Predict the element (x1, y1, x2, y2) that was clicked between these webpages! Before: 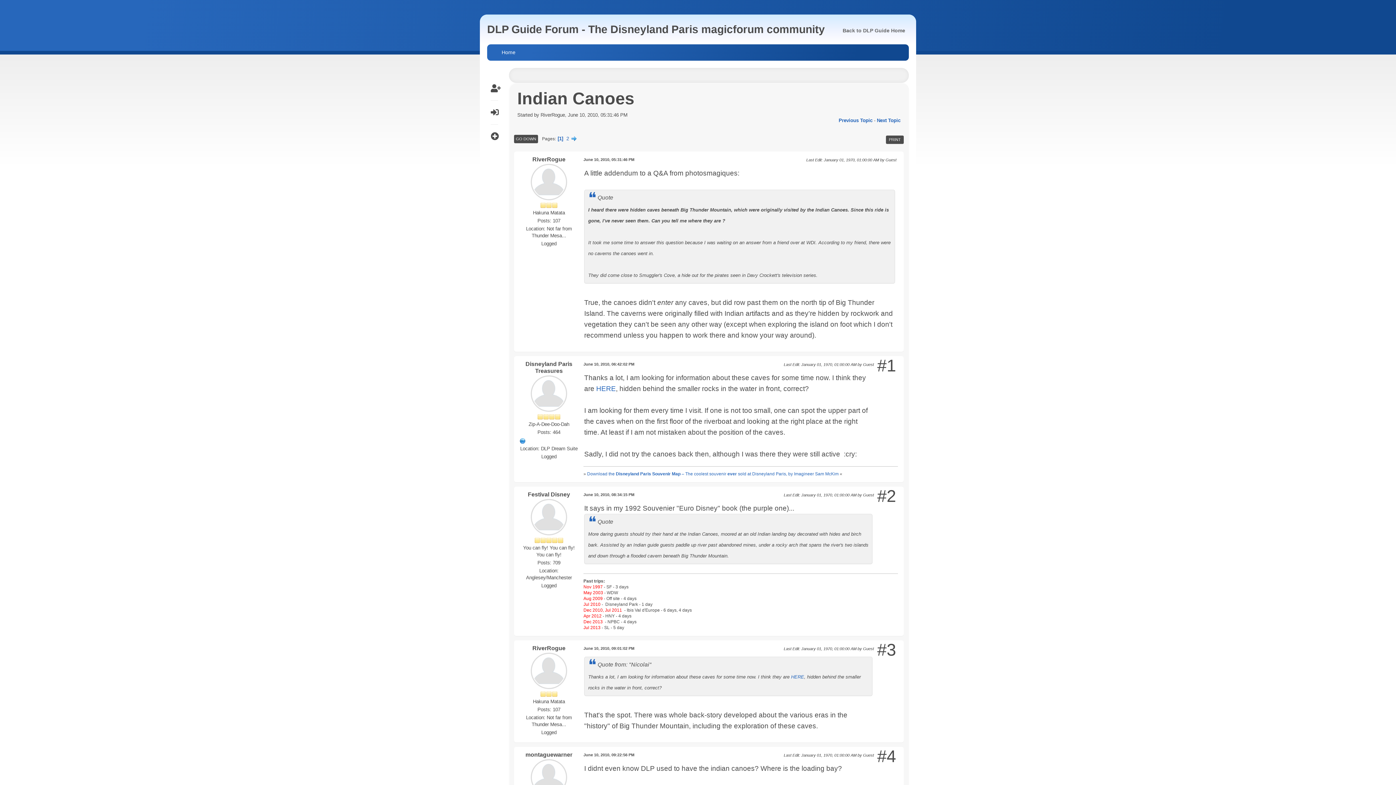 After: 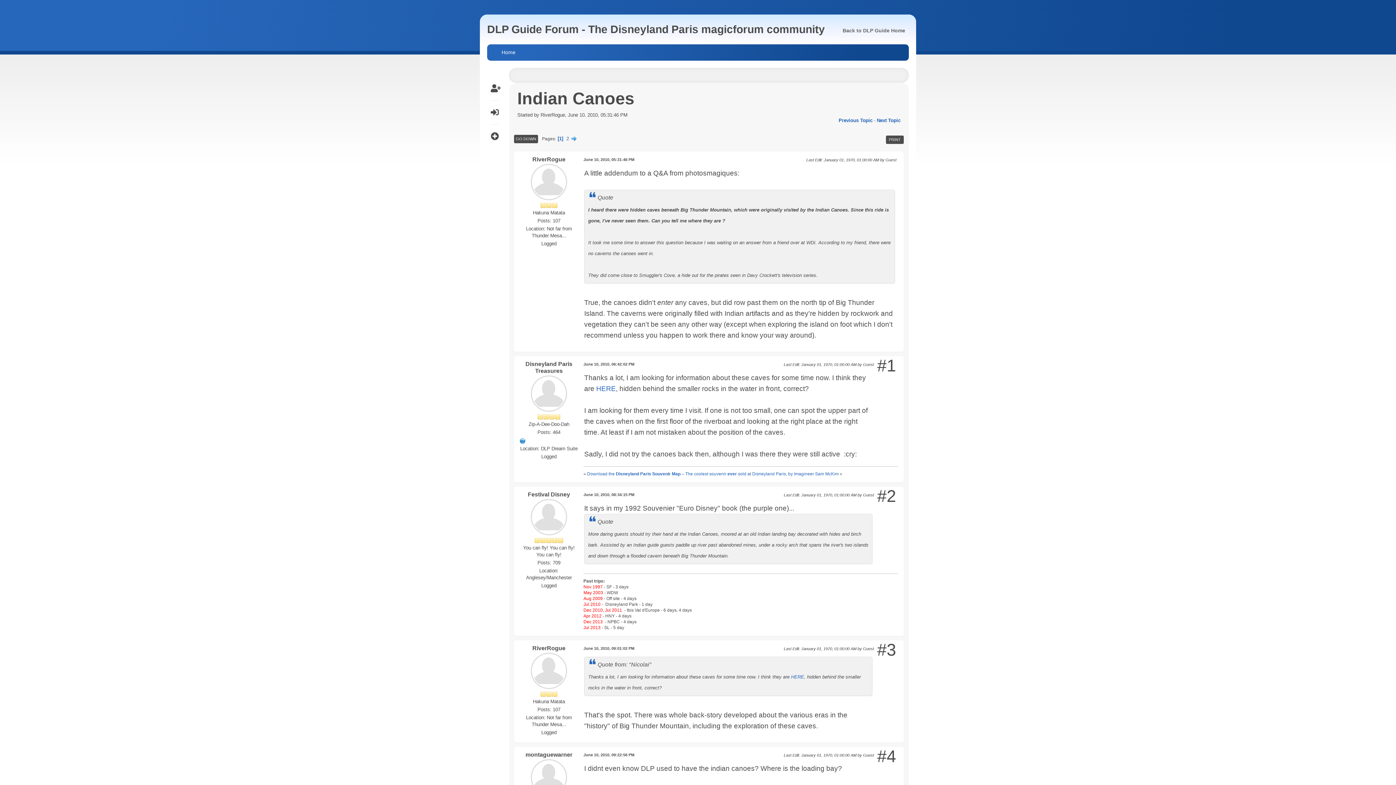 Action: bbox: (520, 438, 525, 443)